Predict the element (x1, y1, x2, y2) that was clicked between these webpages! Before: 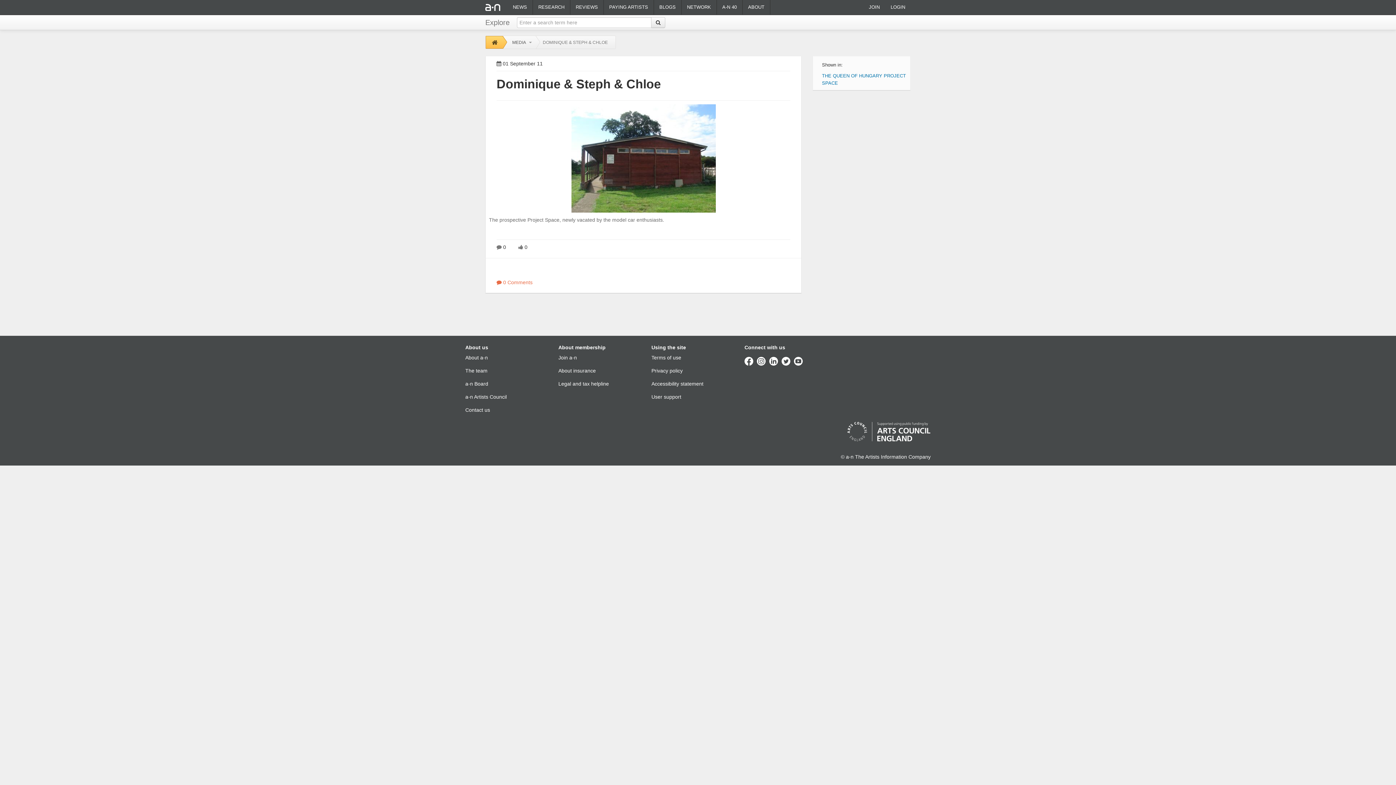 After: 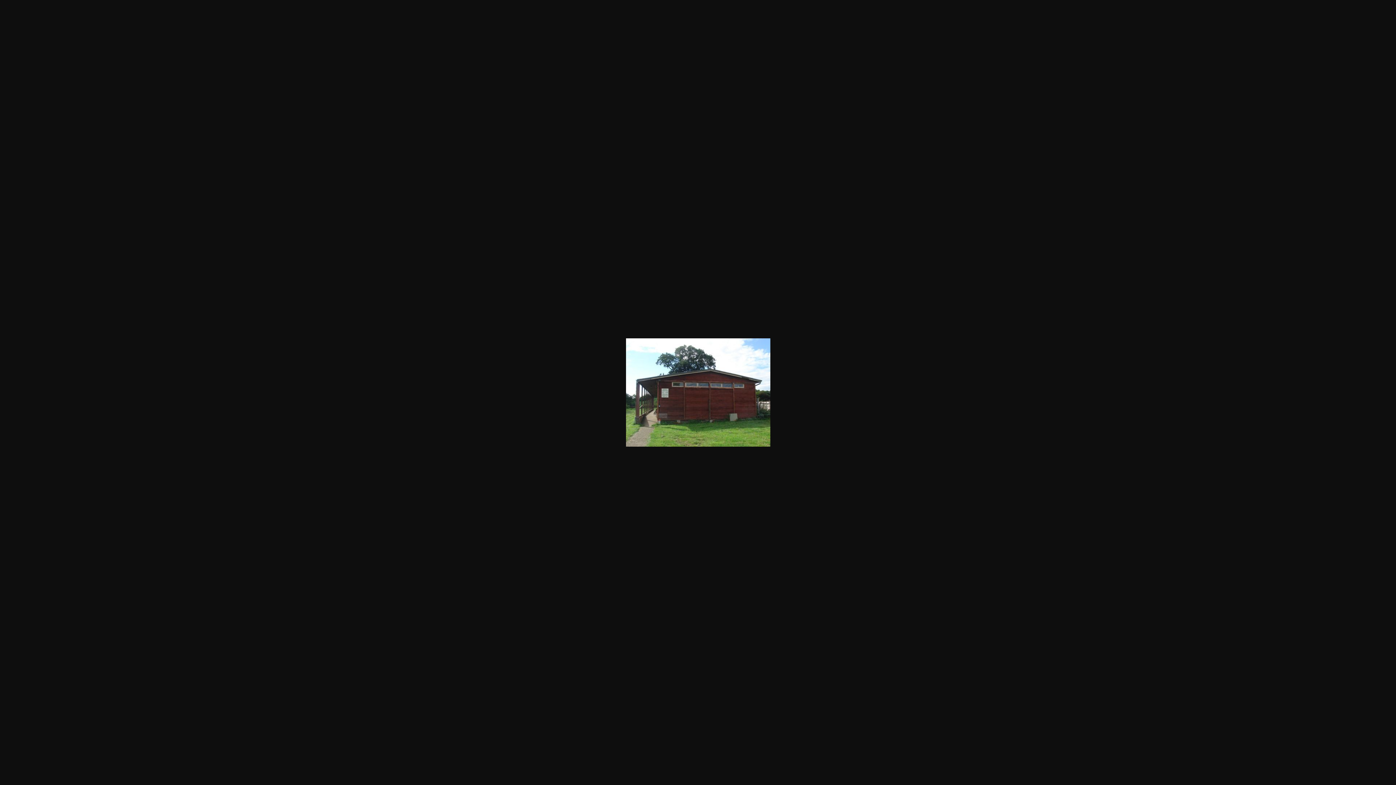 Action: bbox: (485, 104, 801, 212)